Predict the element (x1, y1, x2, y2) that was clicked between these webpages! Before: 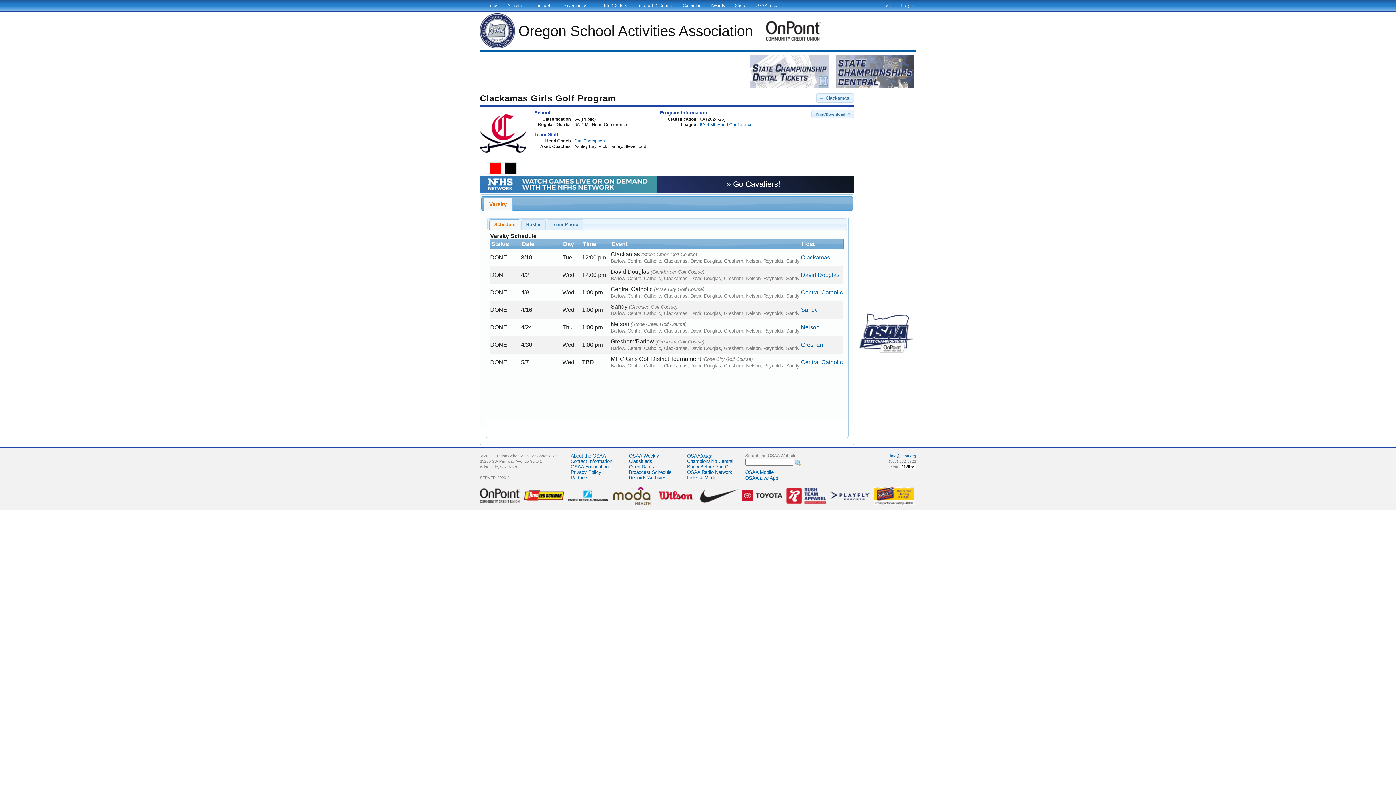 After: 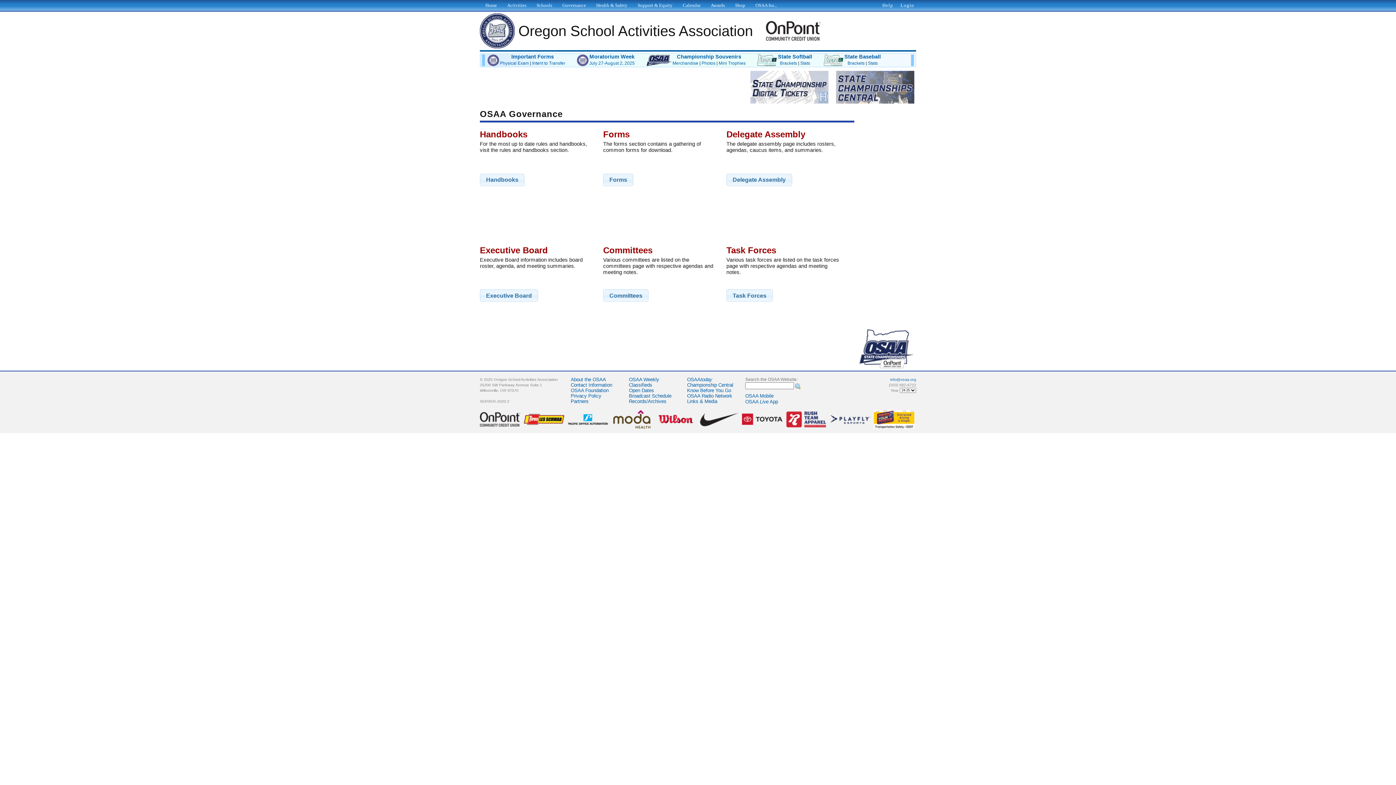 Action: bbox: (560, 0, 587, 9) label: Governance